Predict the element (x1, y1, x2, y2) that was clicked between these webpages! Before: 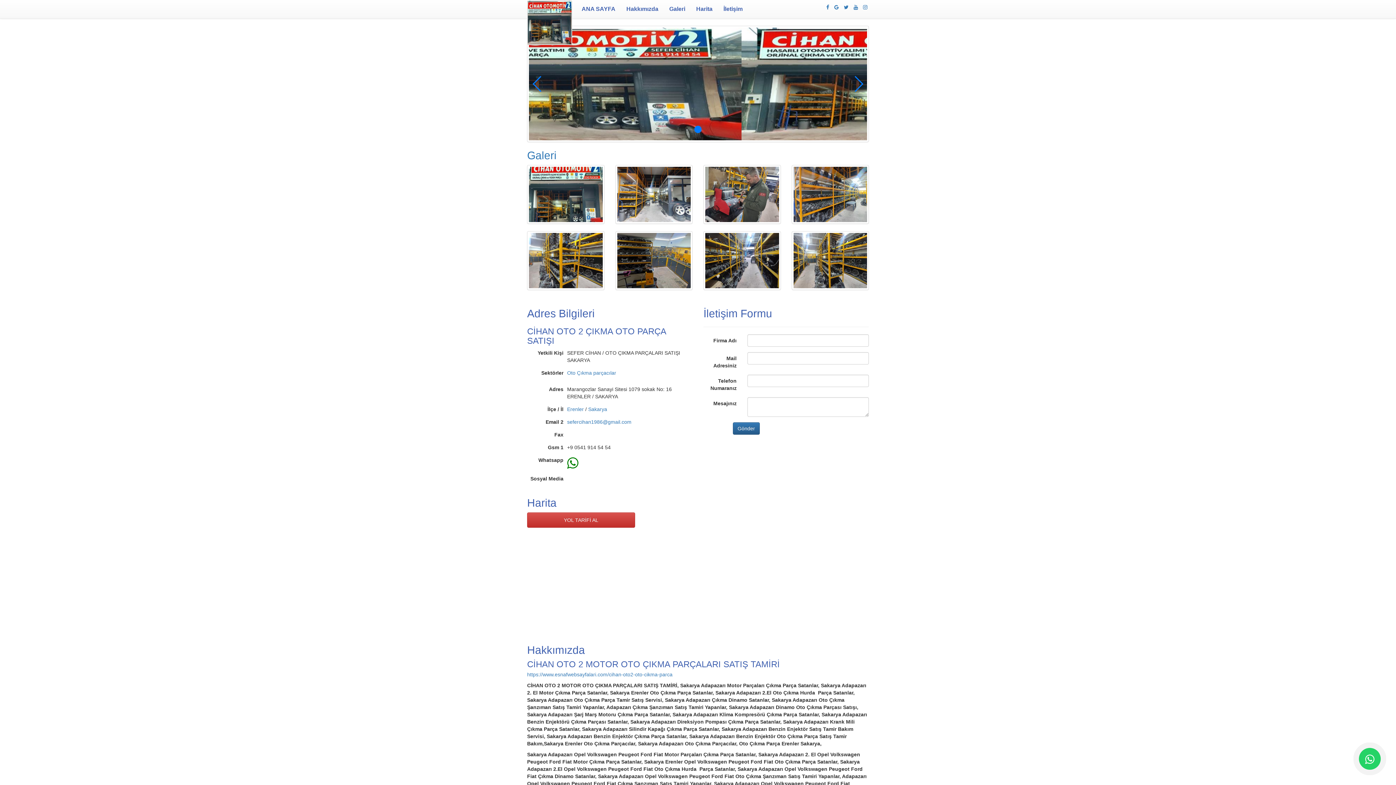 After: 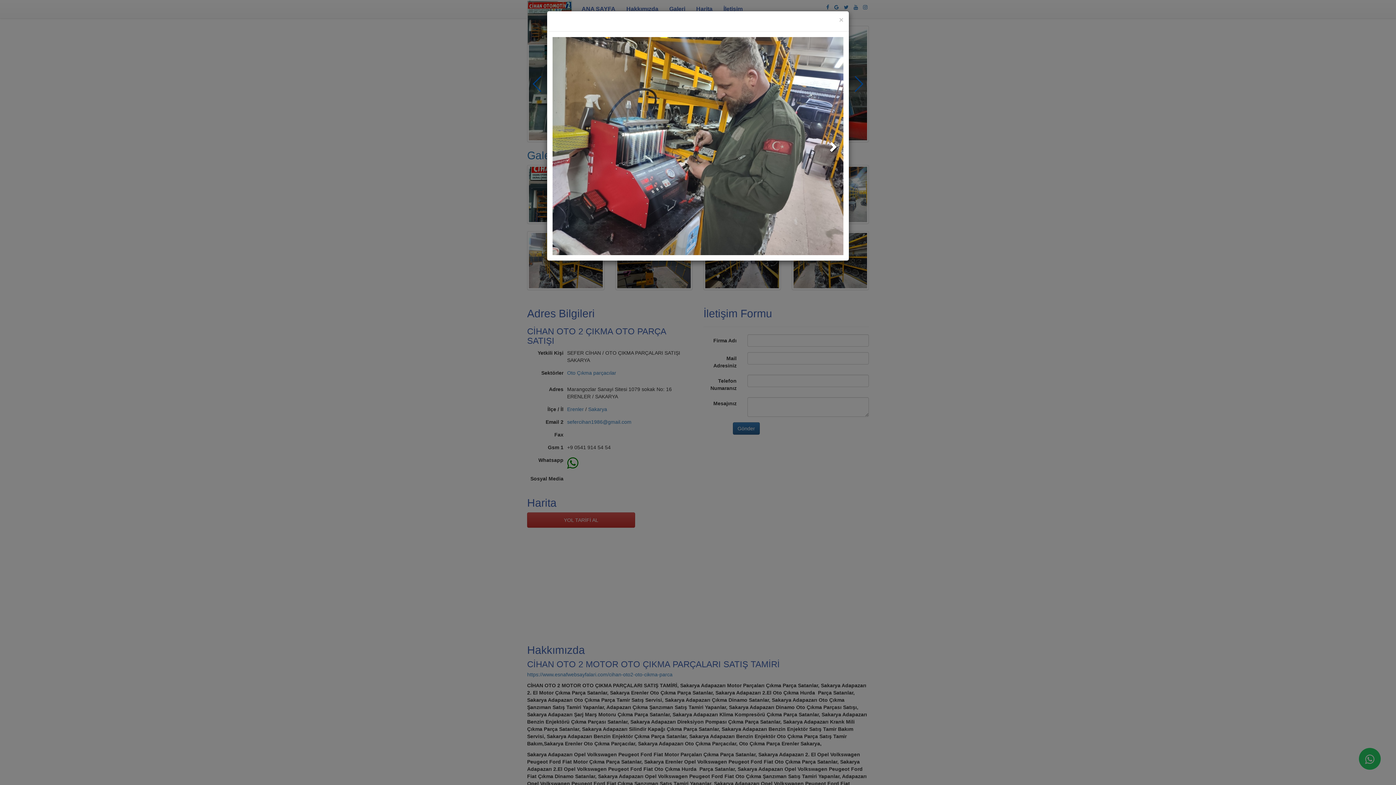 Action: bbox: (705, 166, 779, 222)